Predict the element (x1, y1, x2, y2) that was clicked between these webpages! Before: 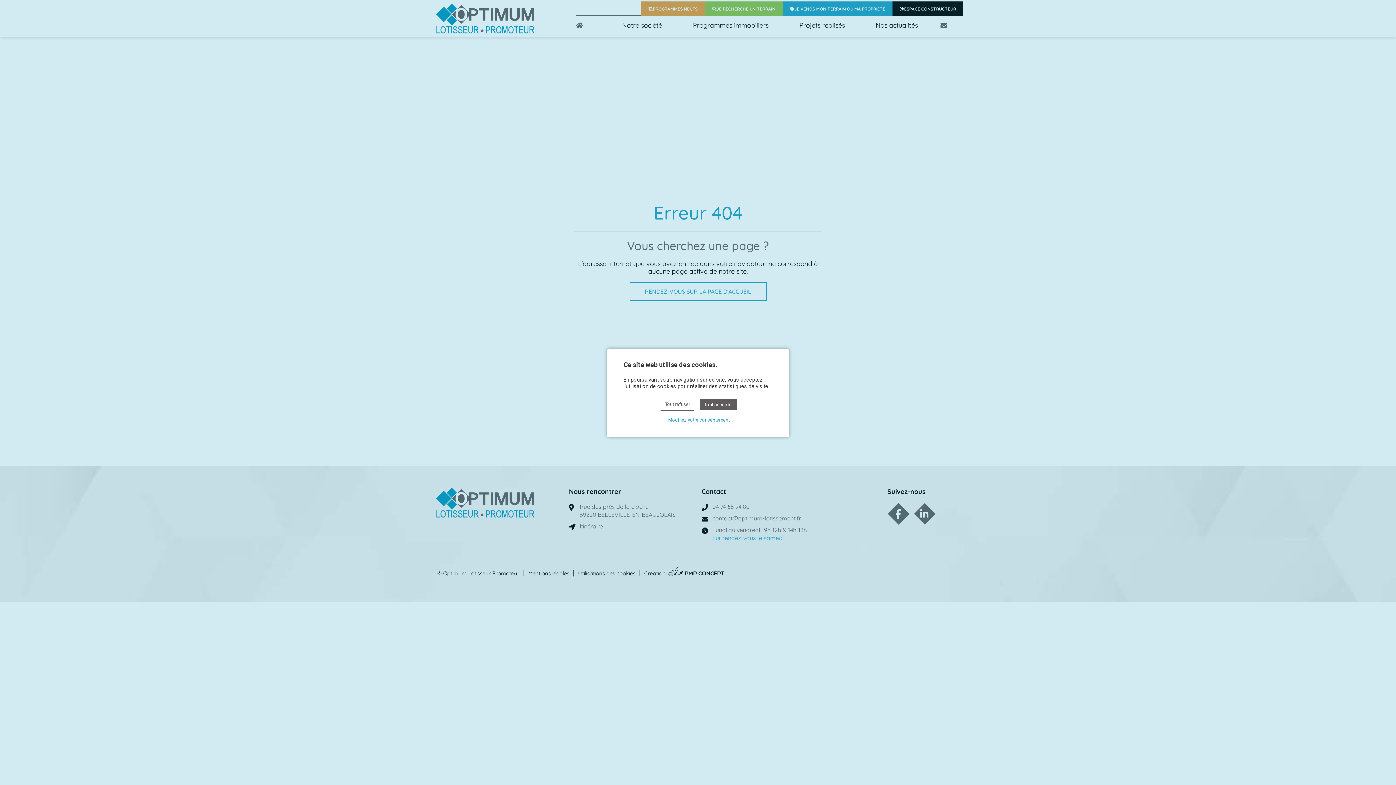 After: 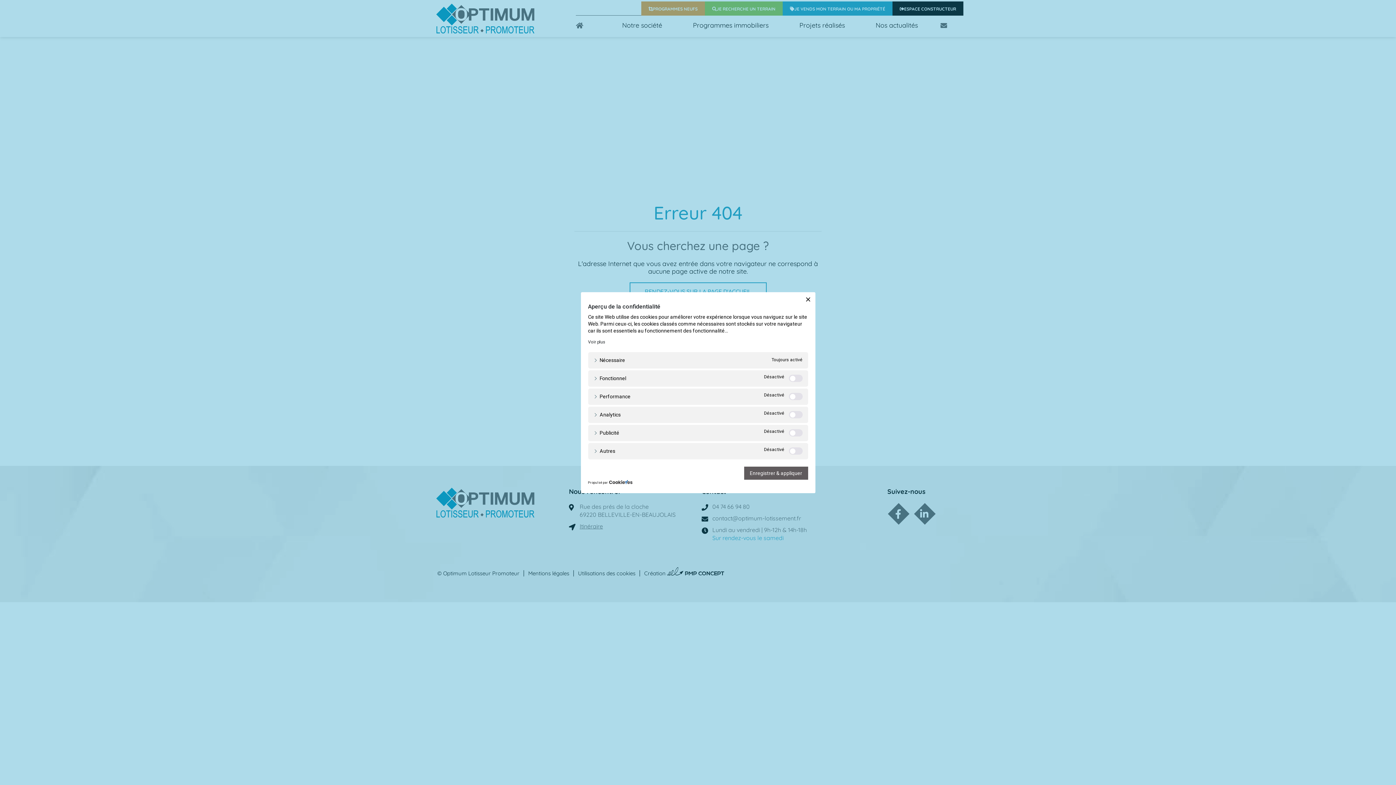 Action: bbox: (664, 414, 734, 425) label: Modifiez votre consentement